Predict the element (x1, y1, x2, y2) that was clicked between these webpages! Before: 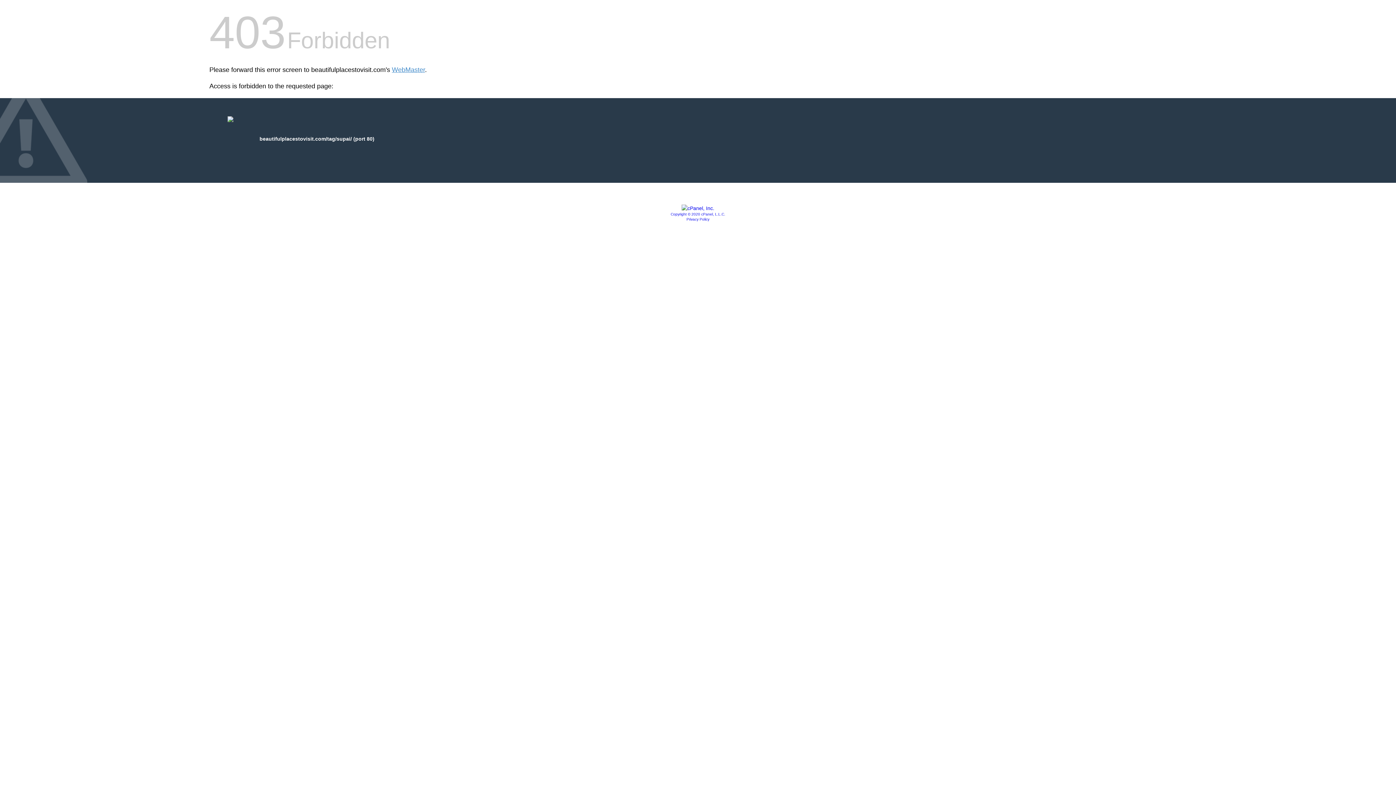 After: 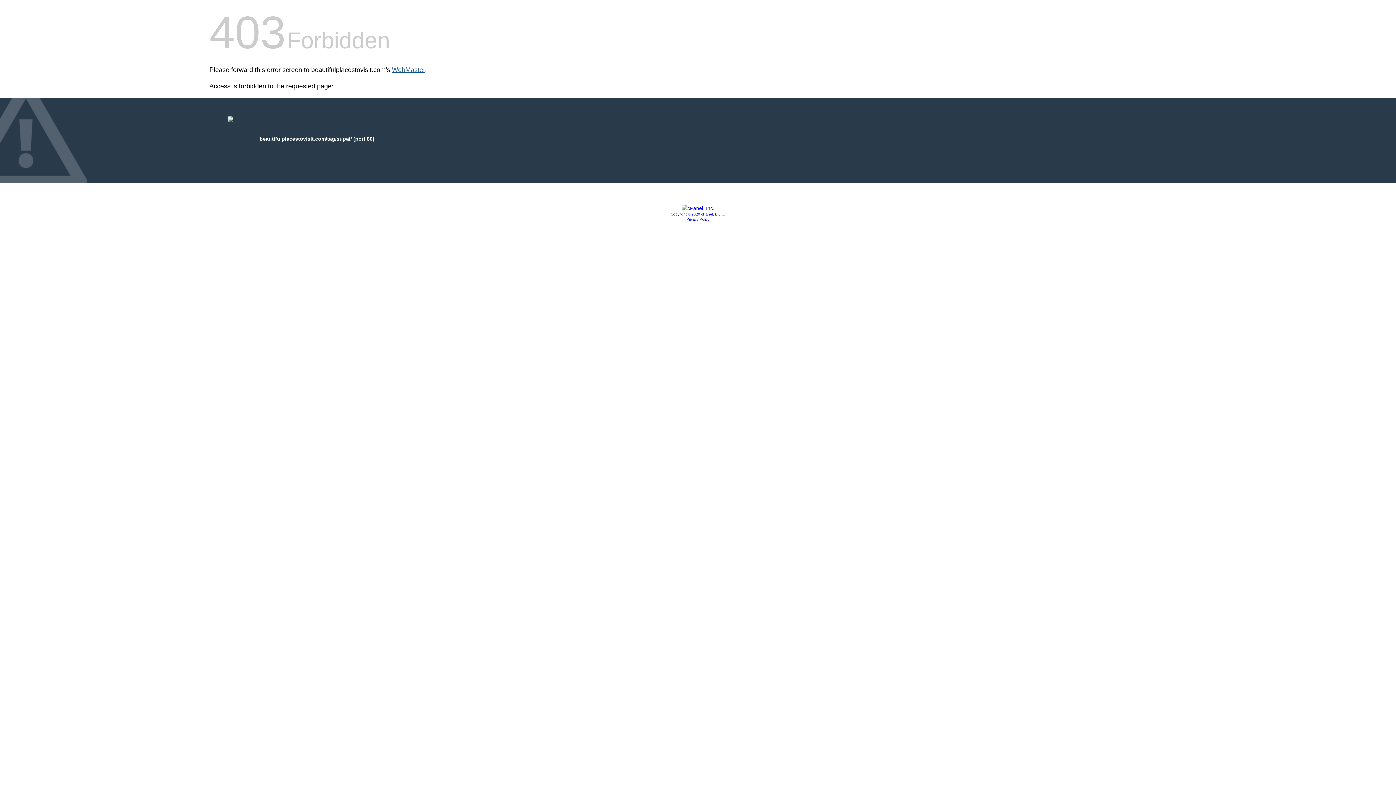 Action: bbox: (392, 66, 425, 73) label: WebMaster